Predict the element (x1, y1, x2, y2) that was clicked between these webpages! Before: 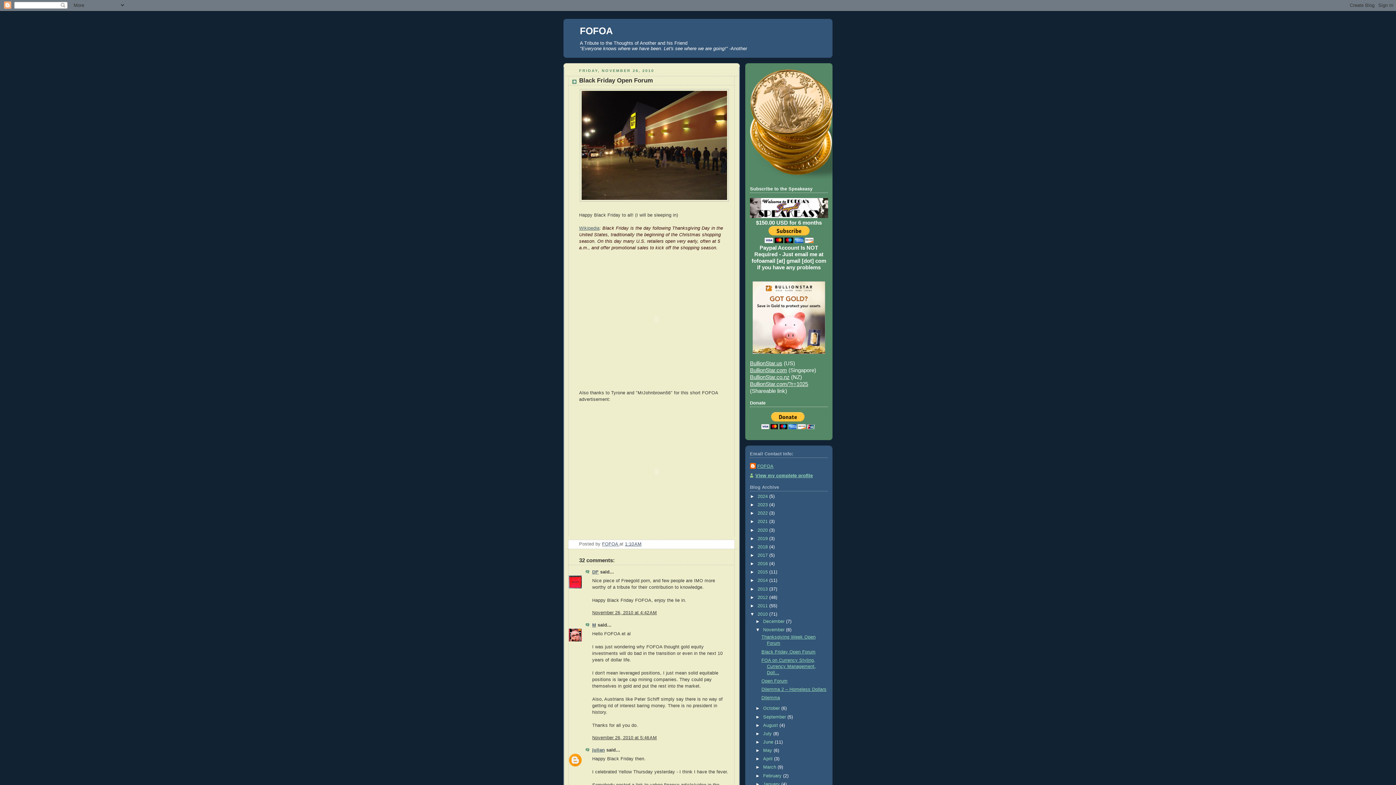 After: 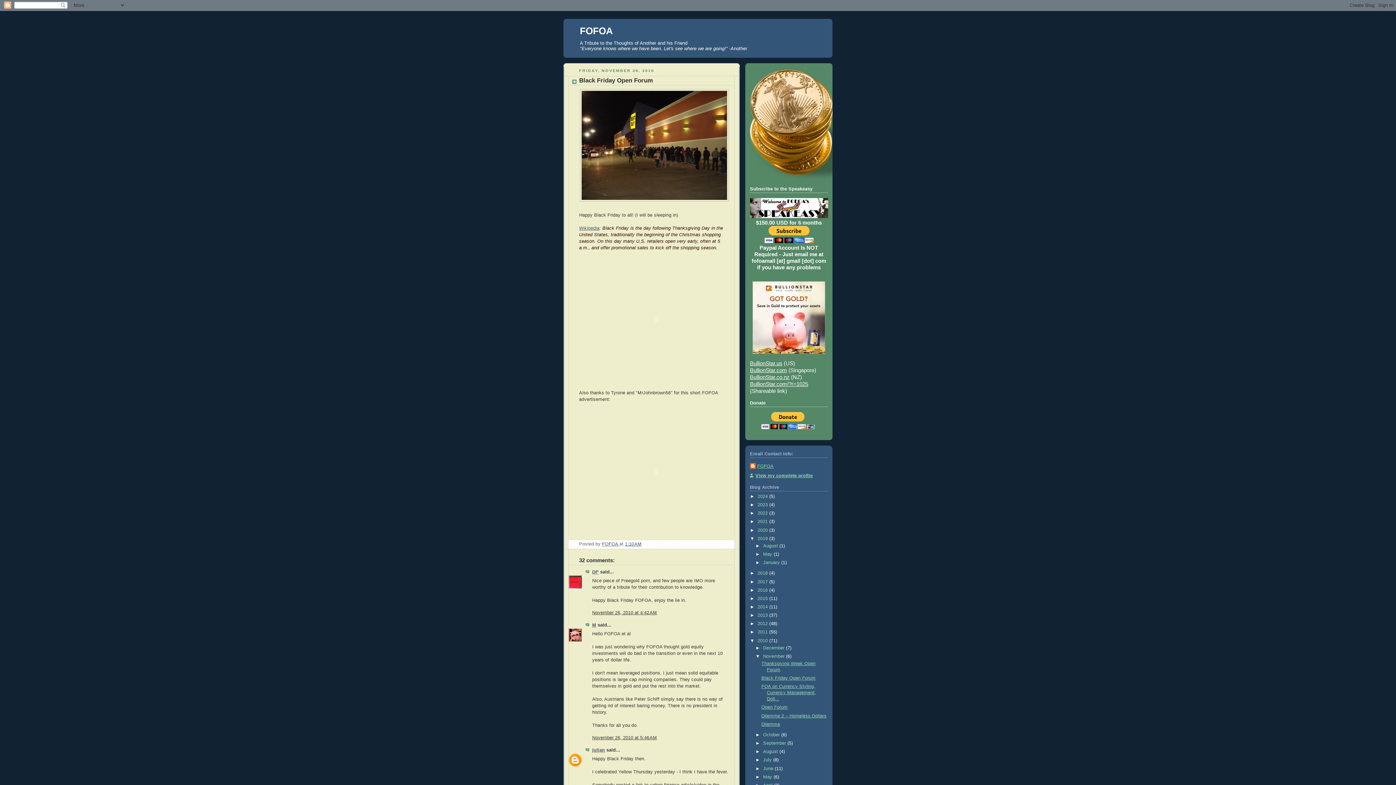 Action: bbox: (750, 536, 757, 541) label: ►  